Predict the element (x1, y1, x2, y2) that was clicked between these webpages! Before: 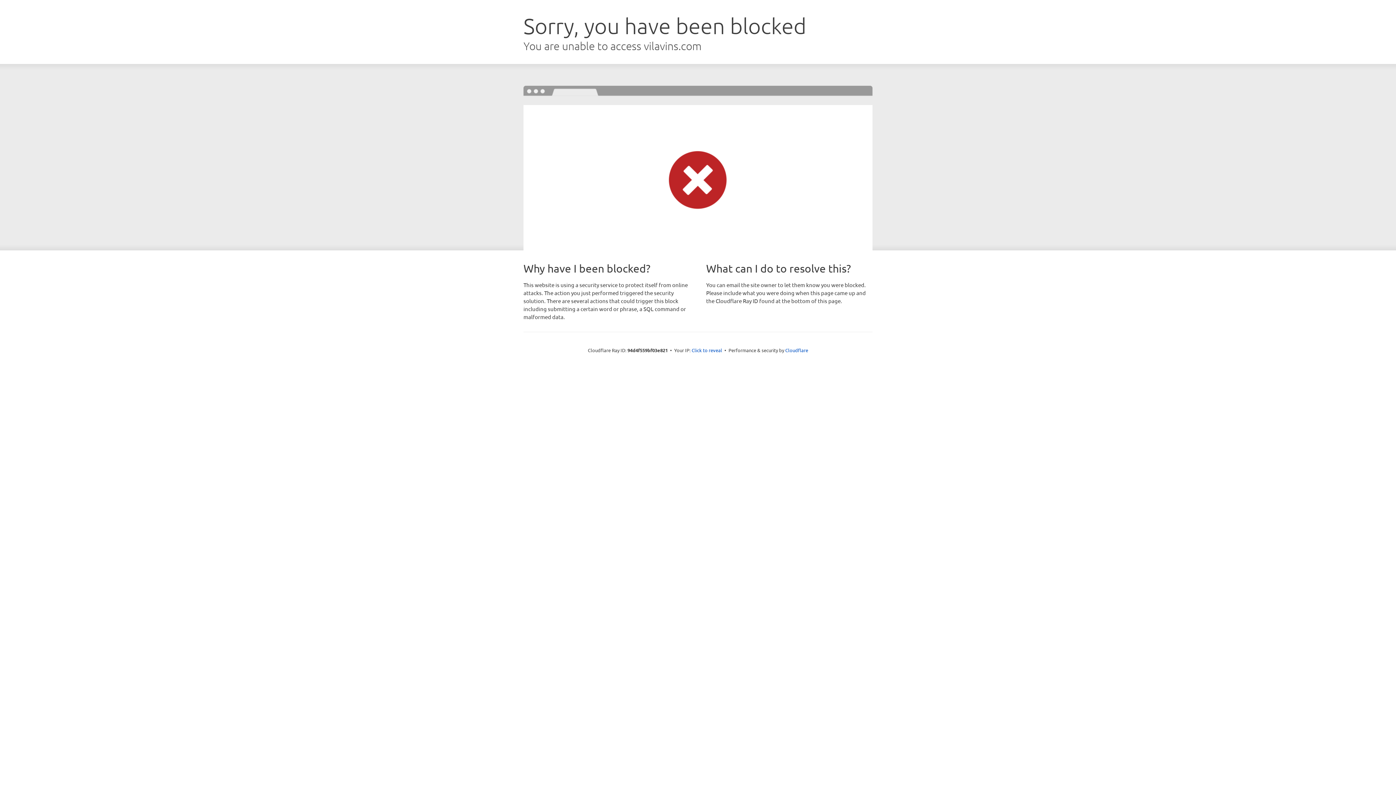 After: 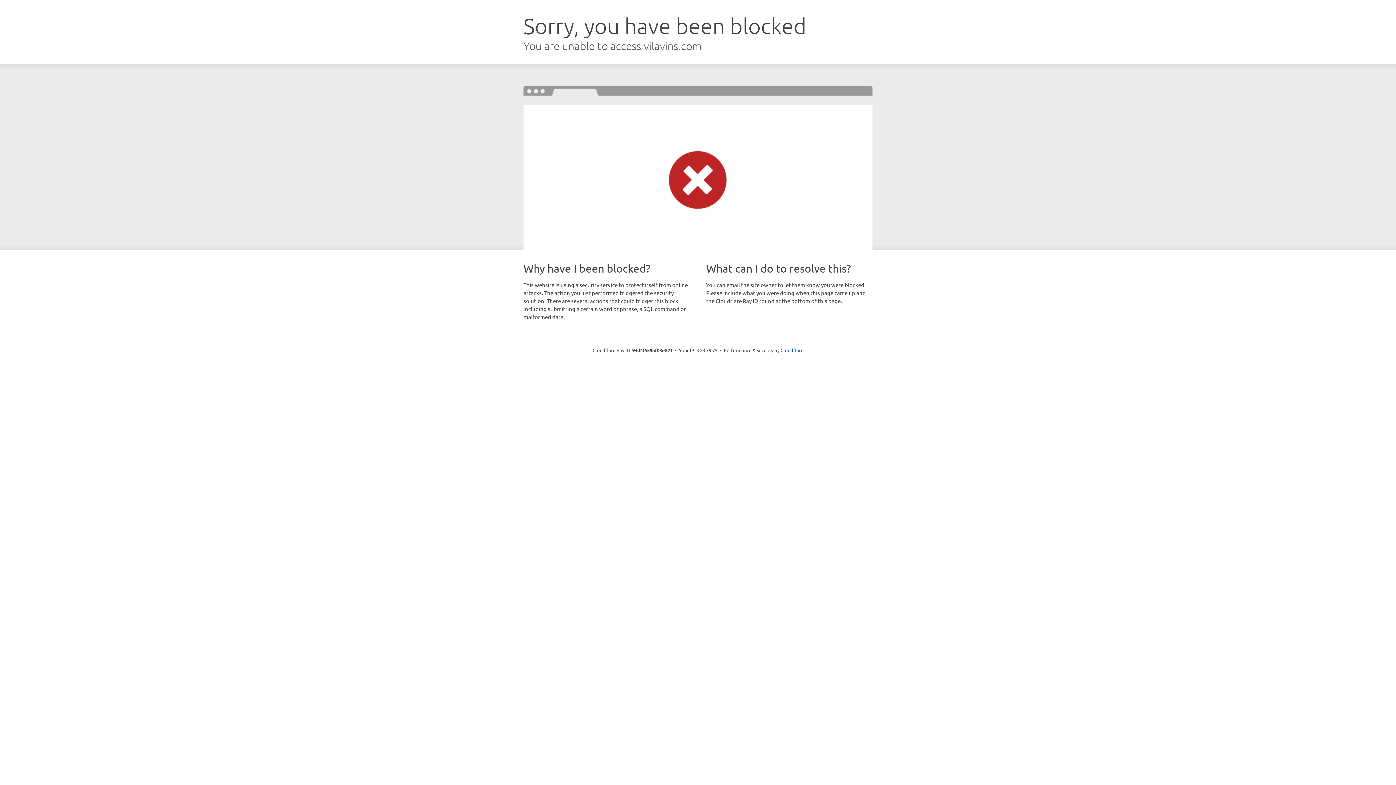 Action: label: Click to reveal bbox: (691, 346, 722, 353)